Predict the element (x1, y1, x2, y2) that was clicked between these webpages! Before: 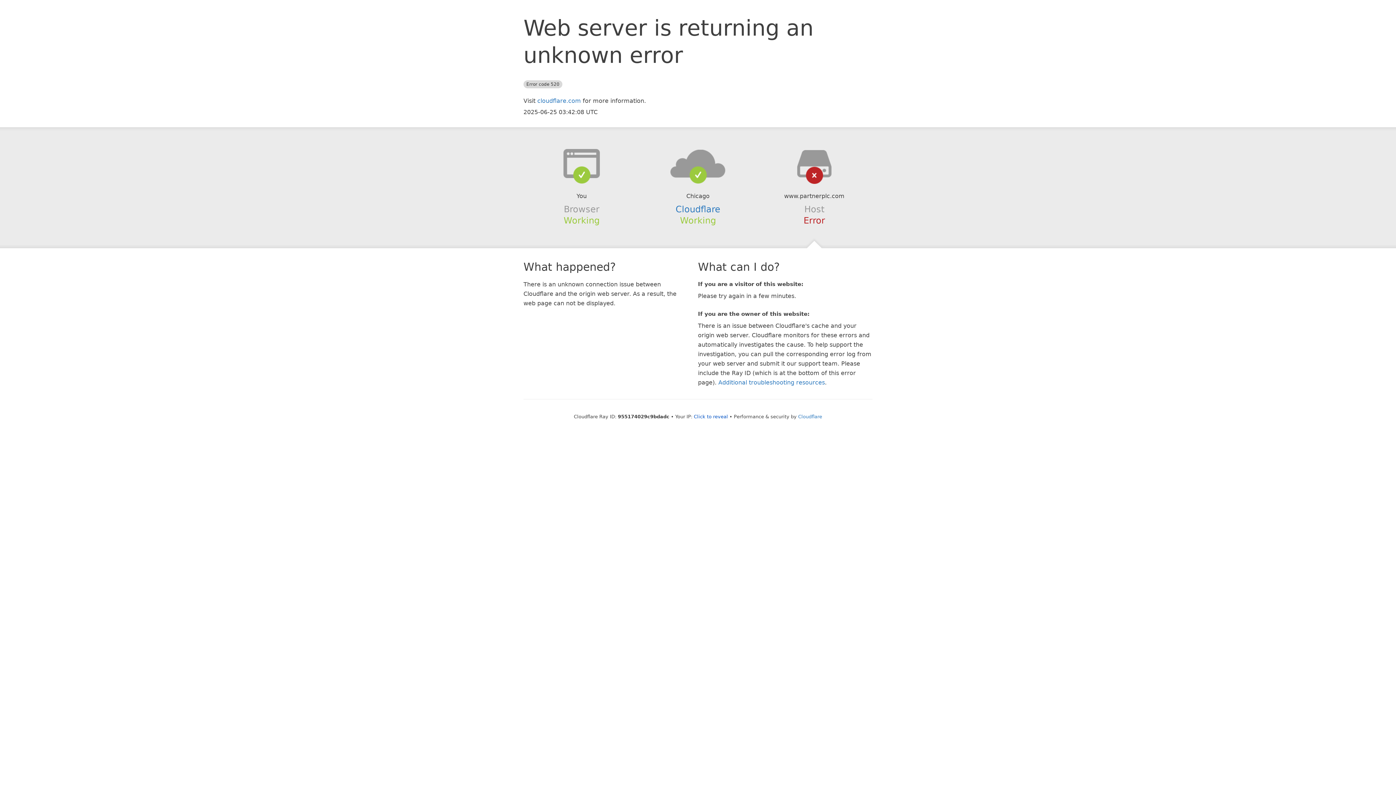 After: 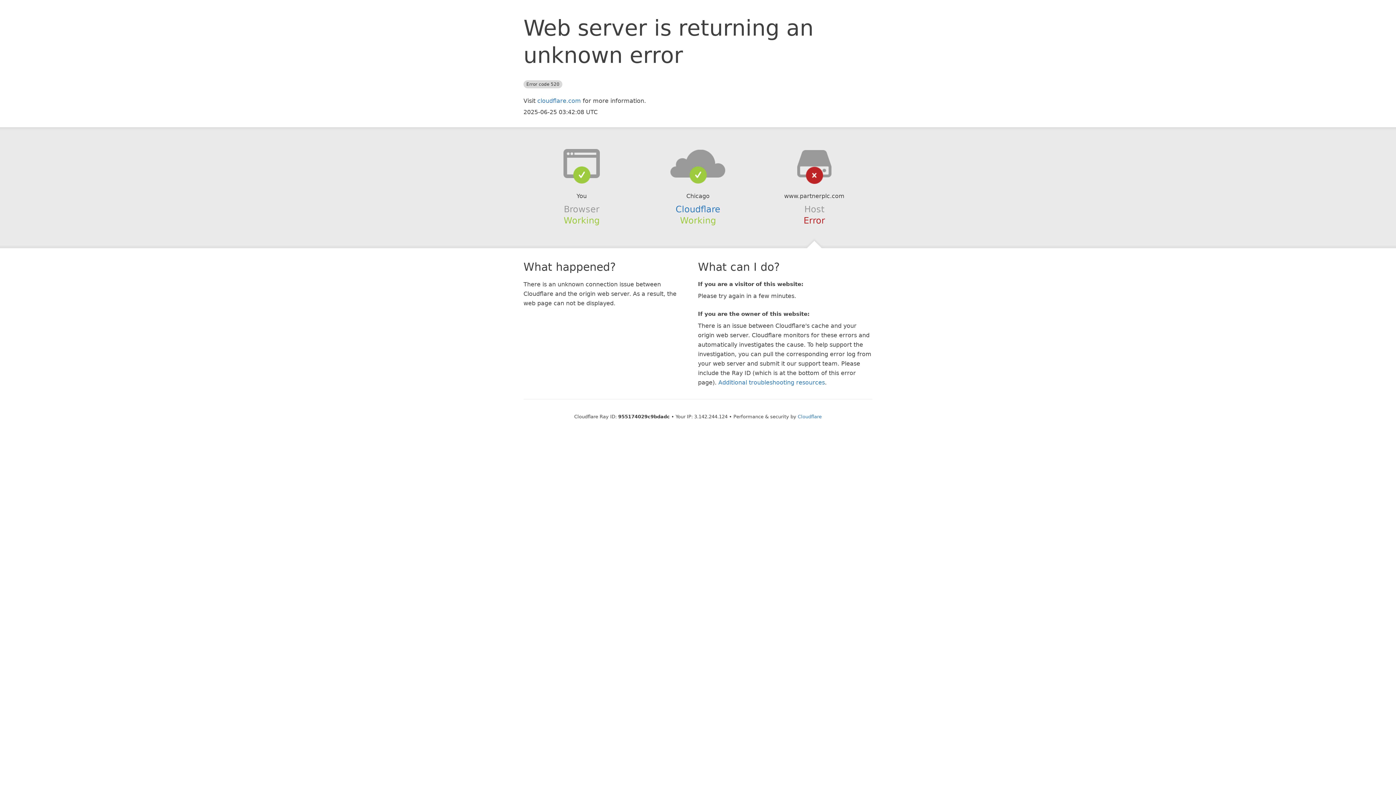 Action: bbox: (694, 414, 728, 419) label: Click to reveal